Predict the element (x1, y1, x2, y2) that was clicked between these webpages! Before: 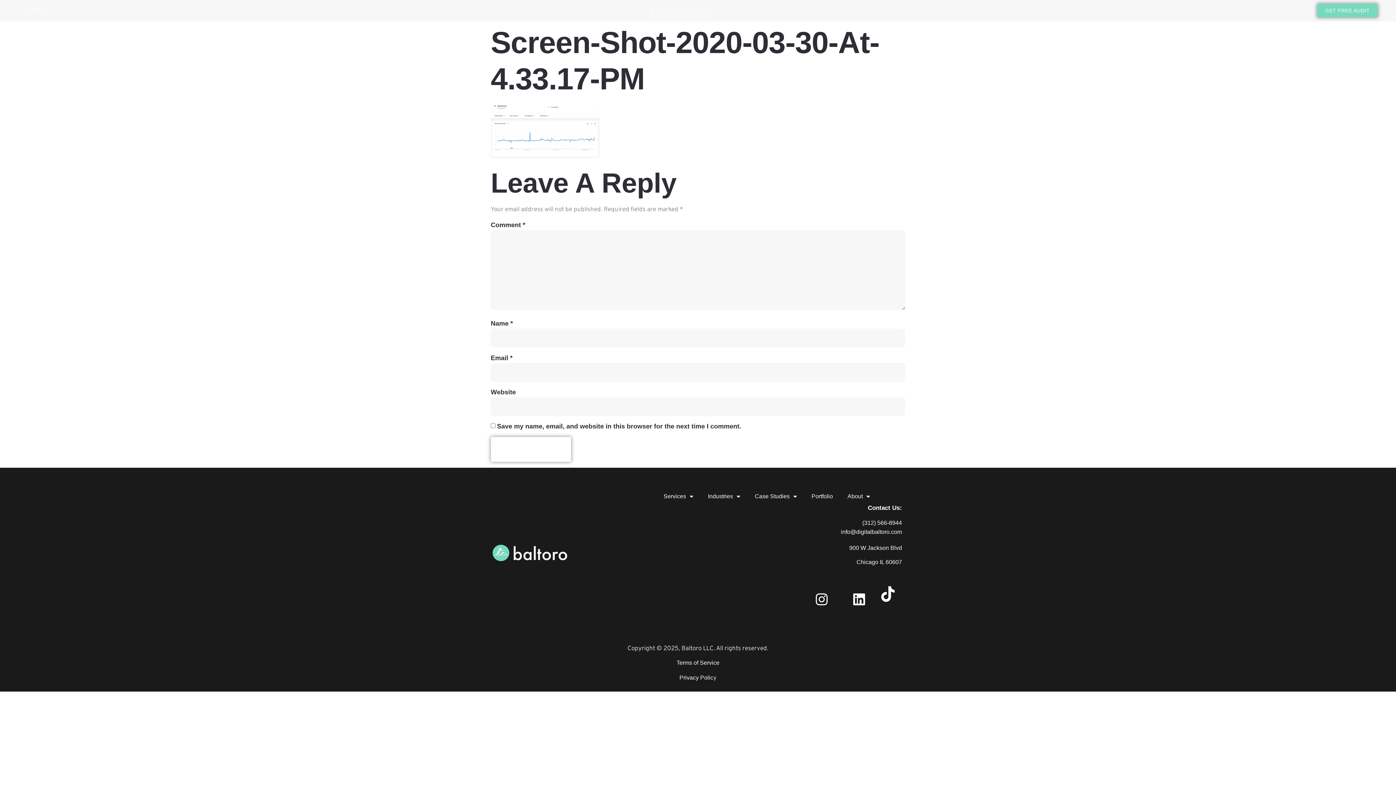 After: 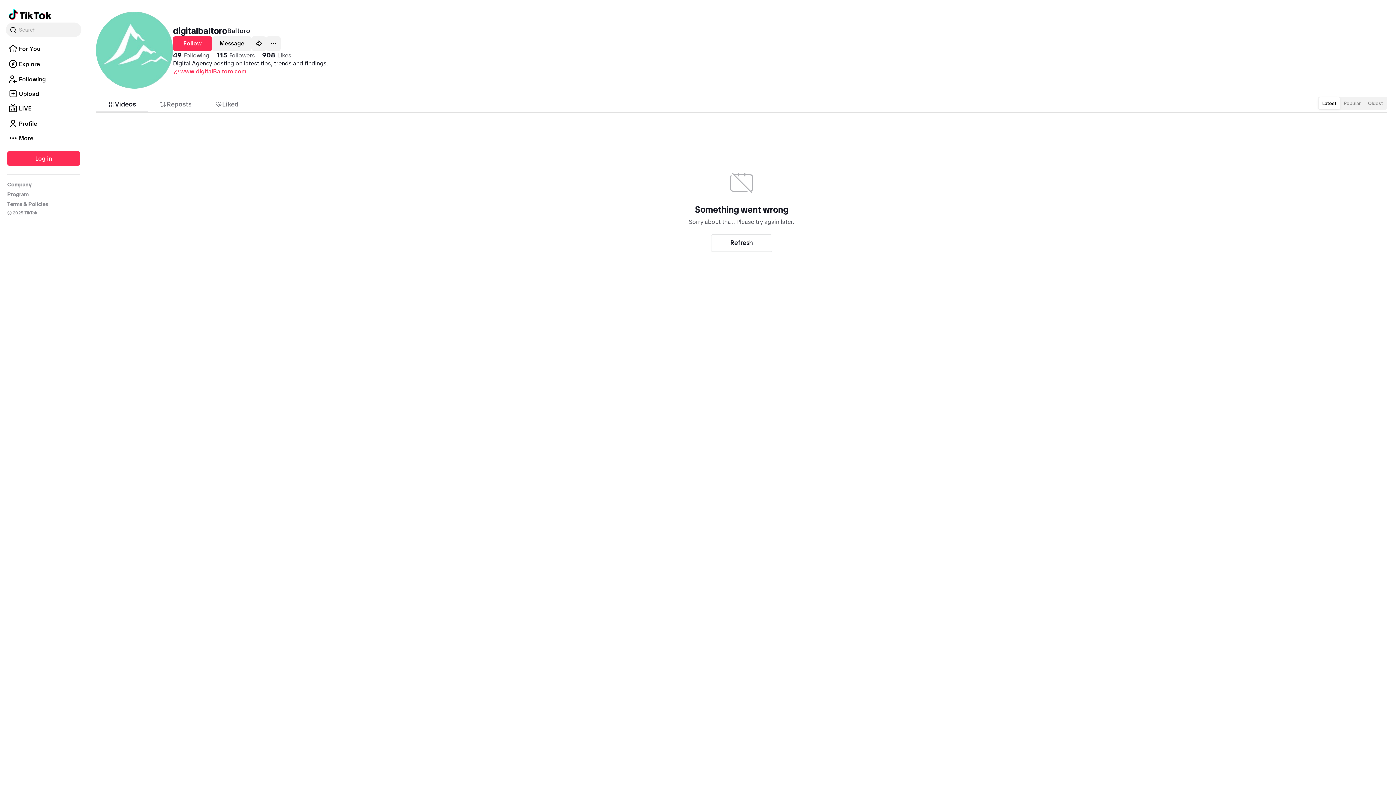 Action: bbox: (881, 586, 894, 602)